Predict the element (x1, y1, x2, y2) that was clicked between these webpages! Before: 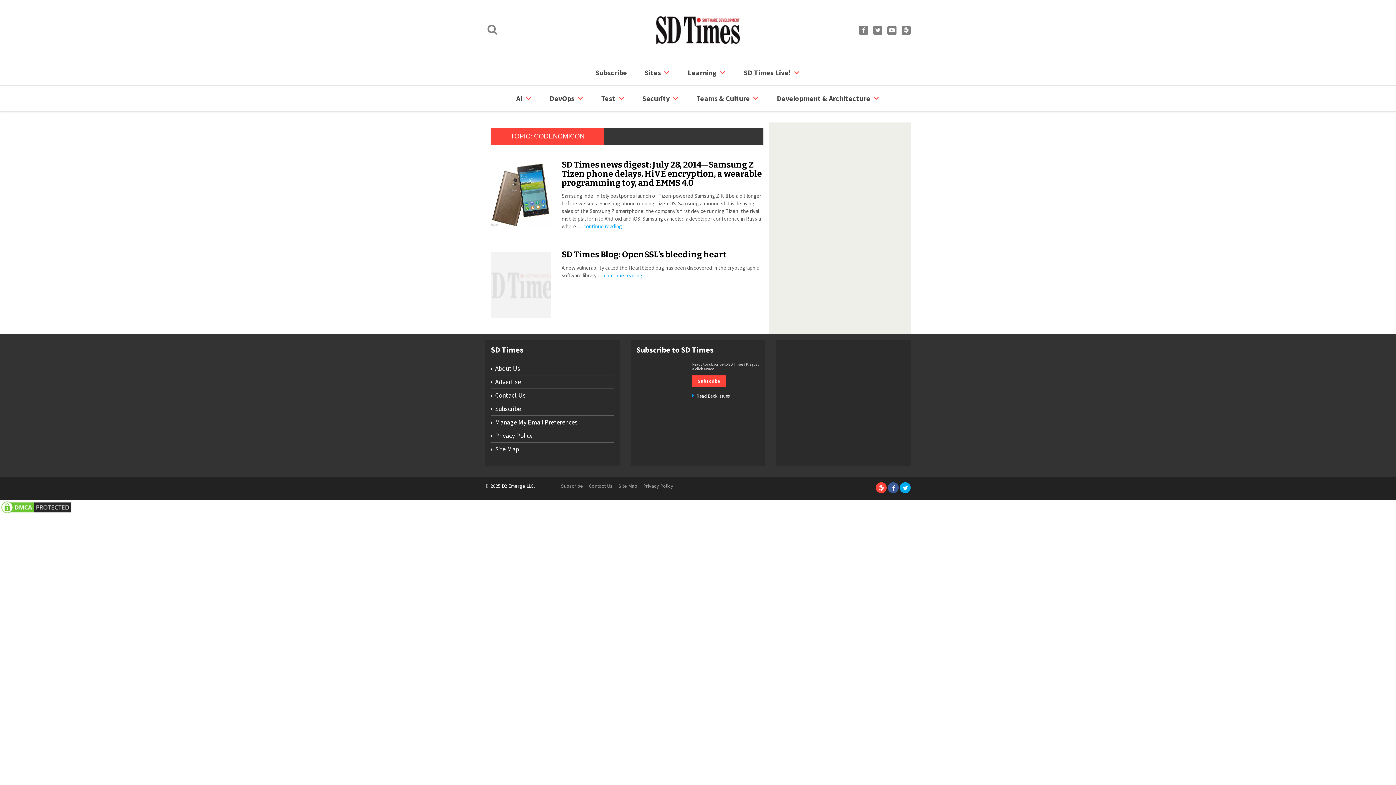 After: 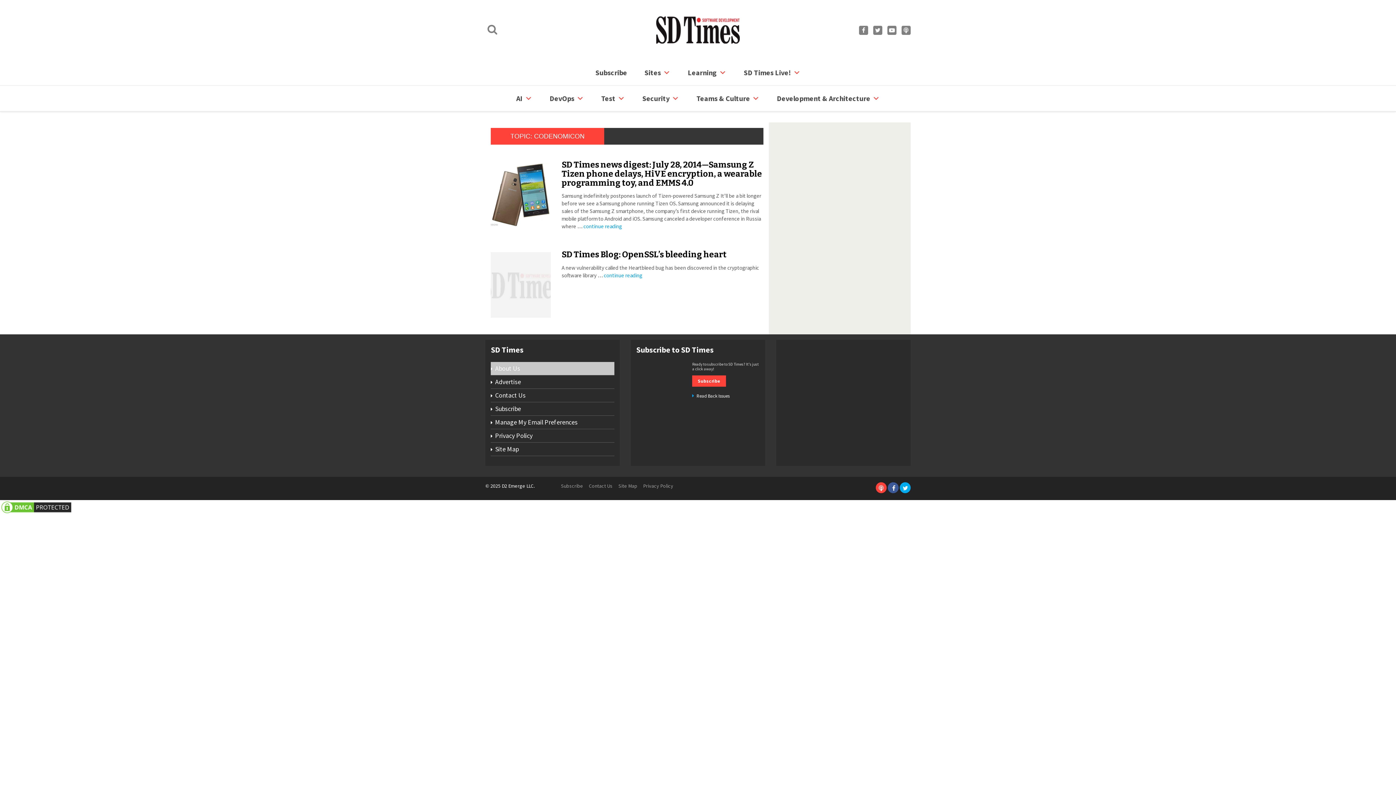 Action: label: About Us bbox: (490, 362, 614, 375)